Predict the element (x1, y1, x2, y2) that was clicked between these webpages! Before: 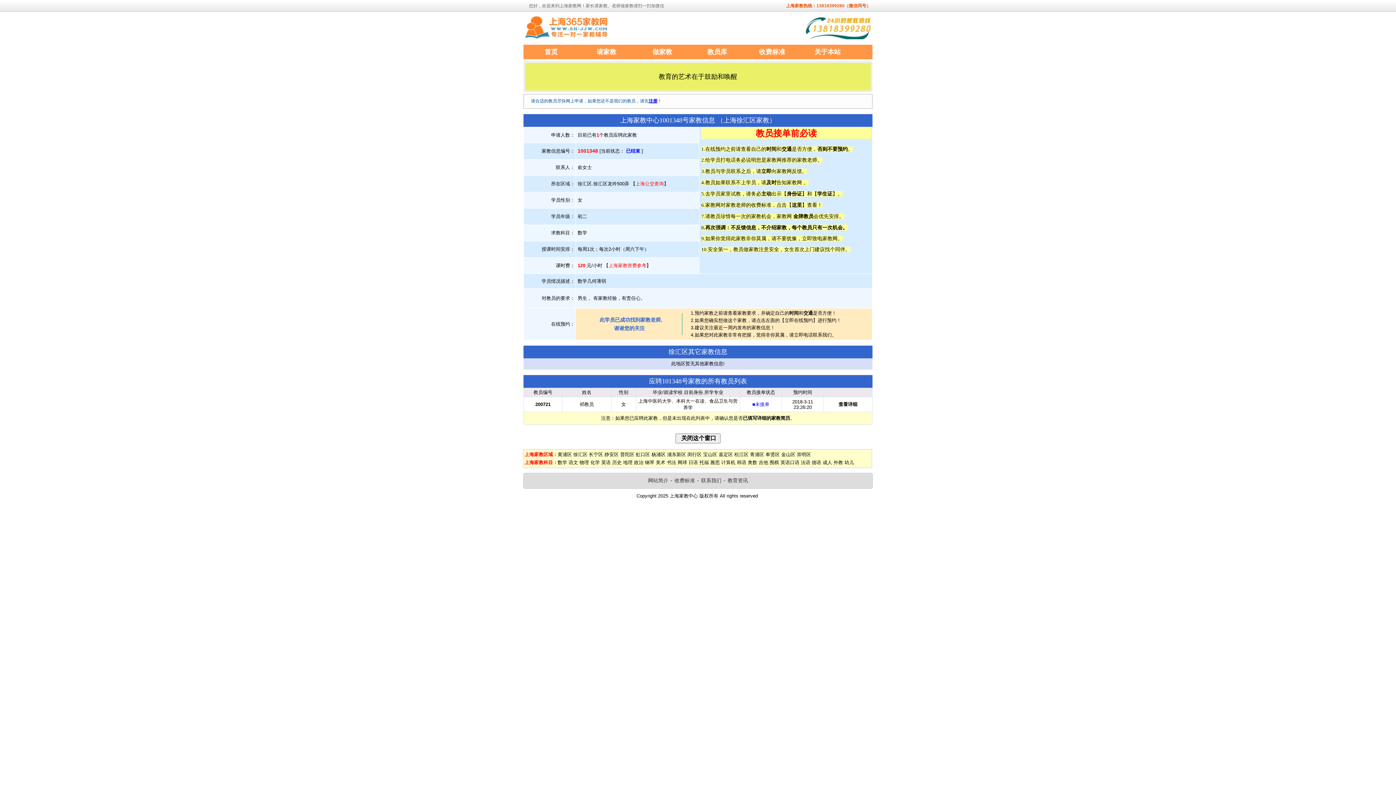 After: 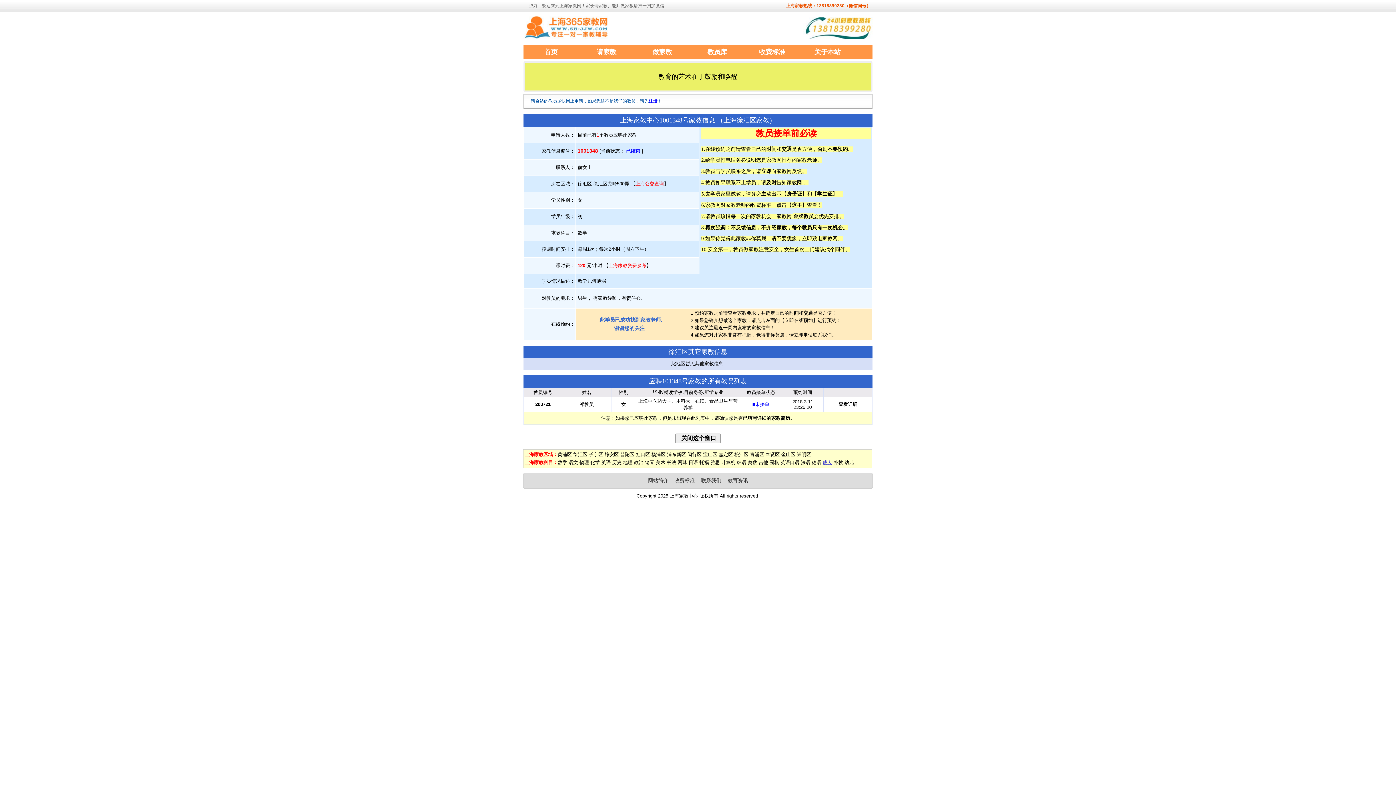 Action: bbox: (822, 460, 832, 465) label: 成人